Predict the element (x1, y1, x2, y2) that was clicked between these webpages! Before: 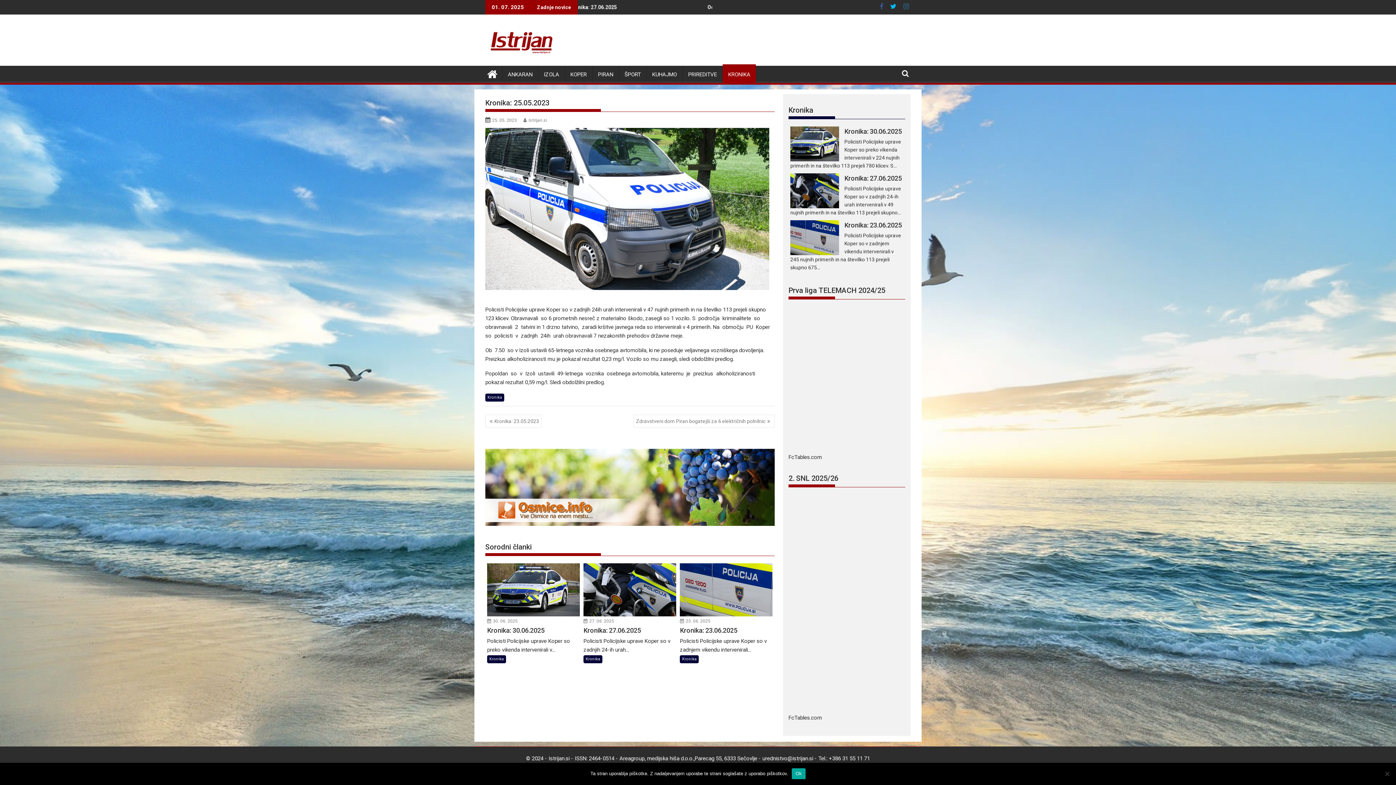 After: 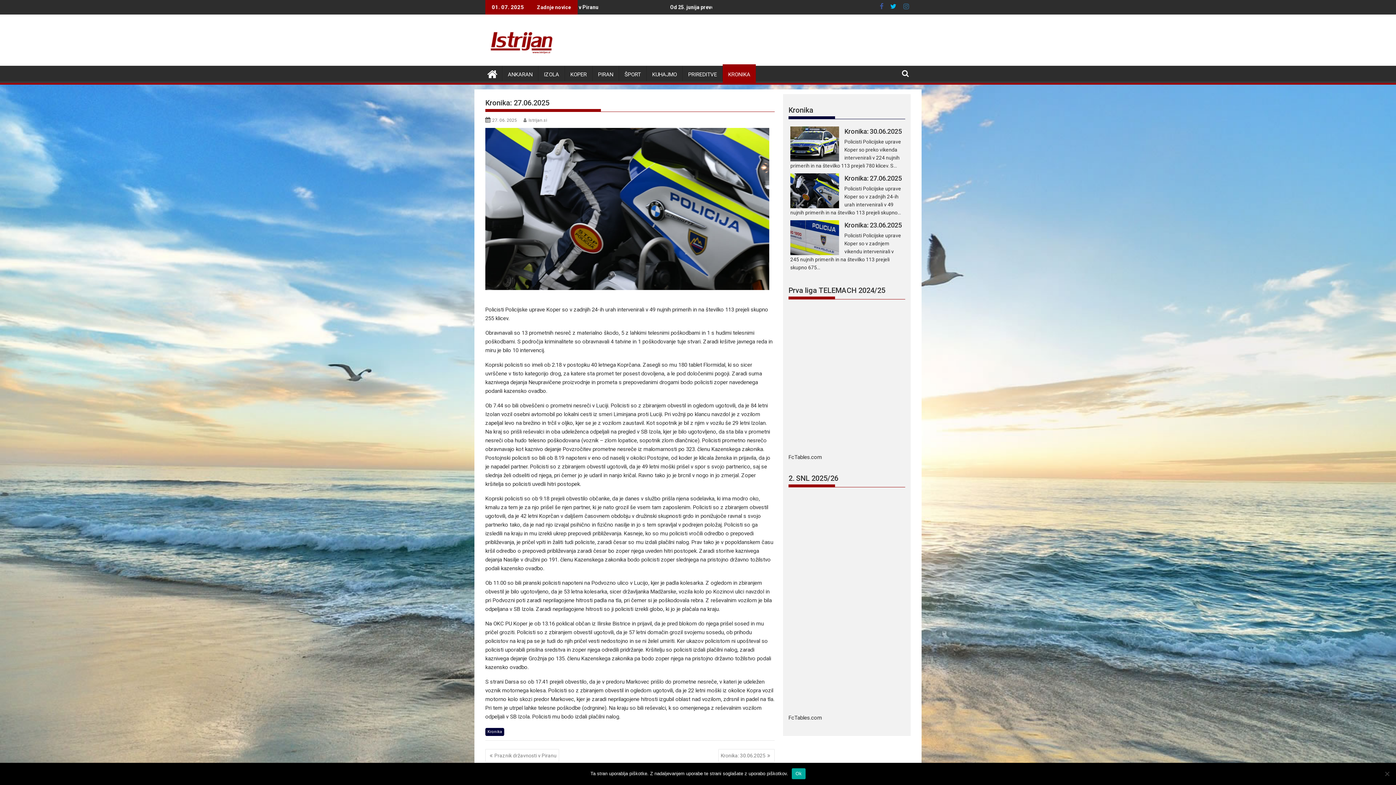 Action: label: Kronika: 27.06.2025 bbox: (583, 627, 676, 634)